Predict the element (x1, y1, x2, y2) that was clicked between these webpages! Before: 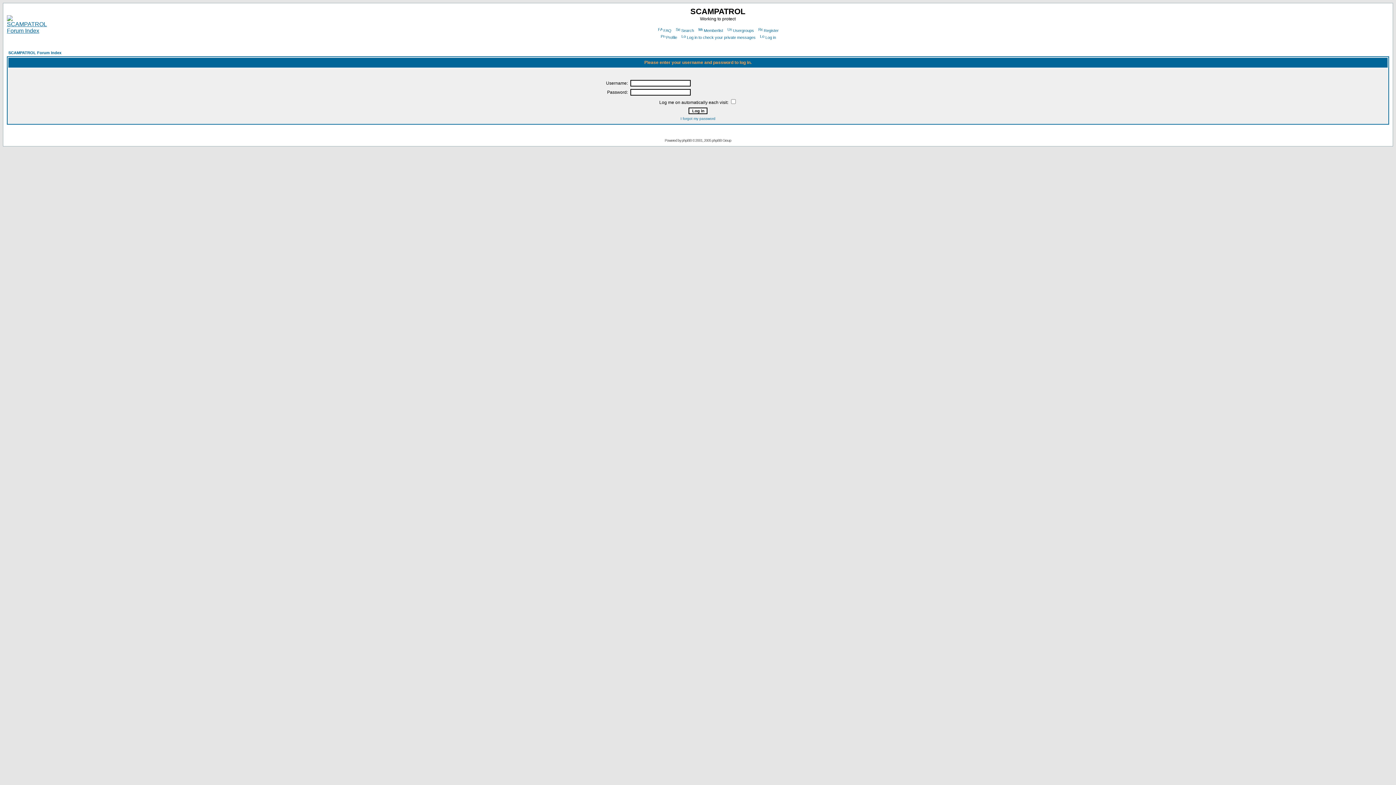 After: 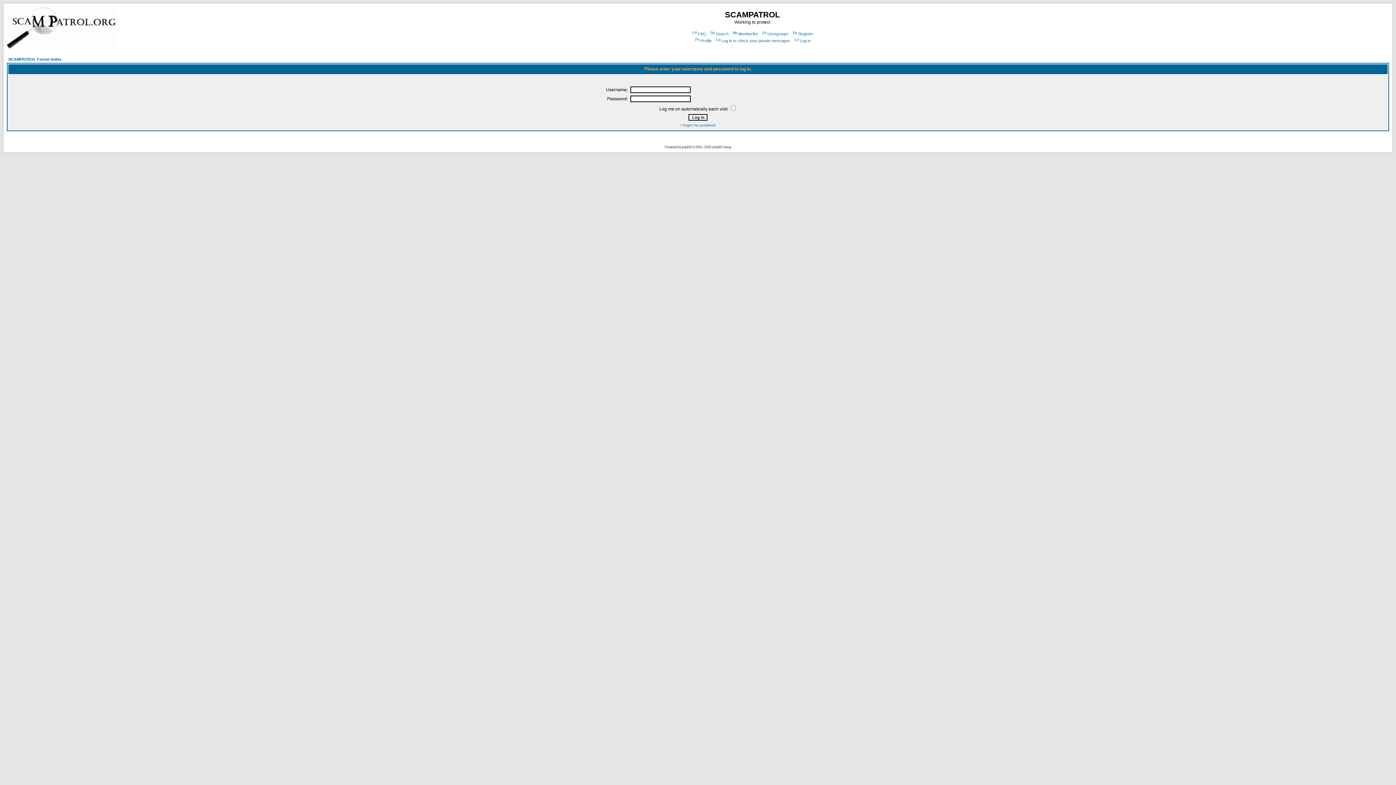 Action: label: Profile bbox: (659, 35, 677, 39)